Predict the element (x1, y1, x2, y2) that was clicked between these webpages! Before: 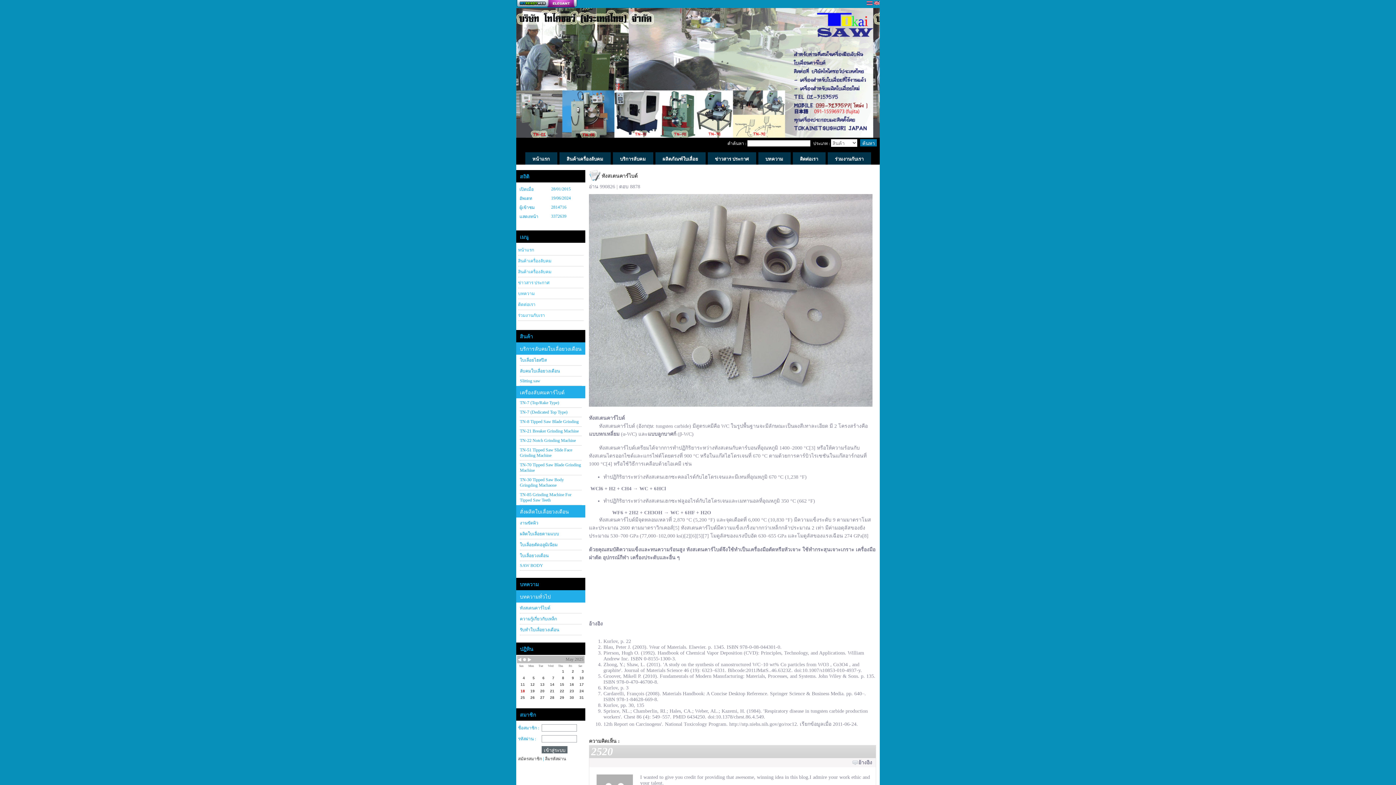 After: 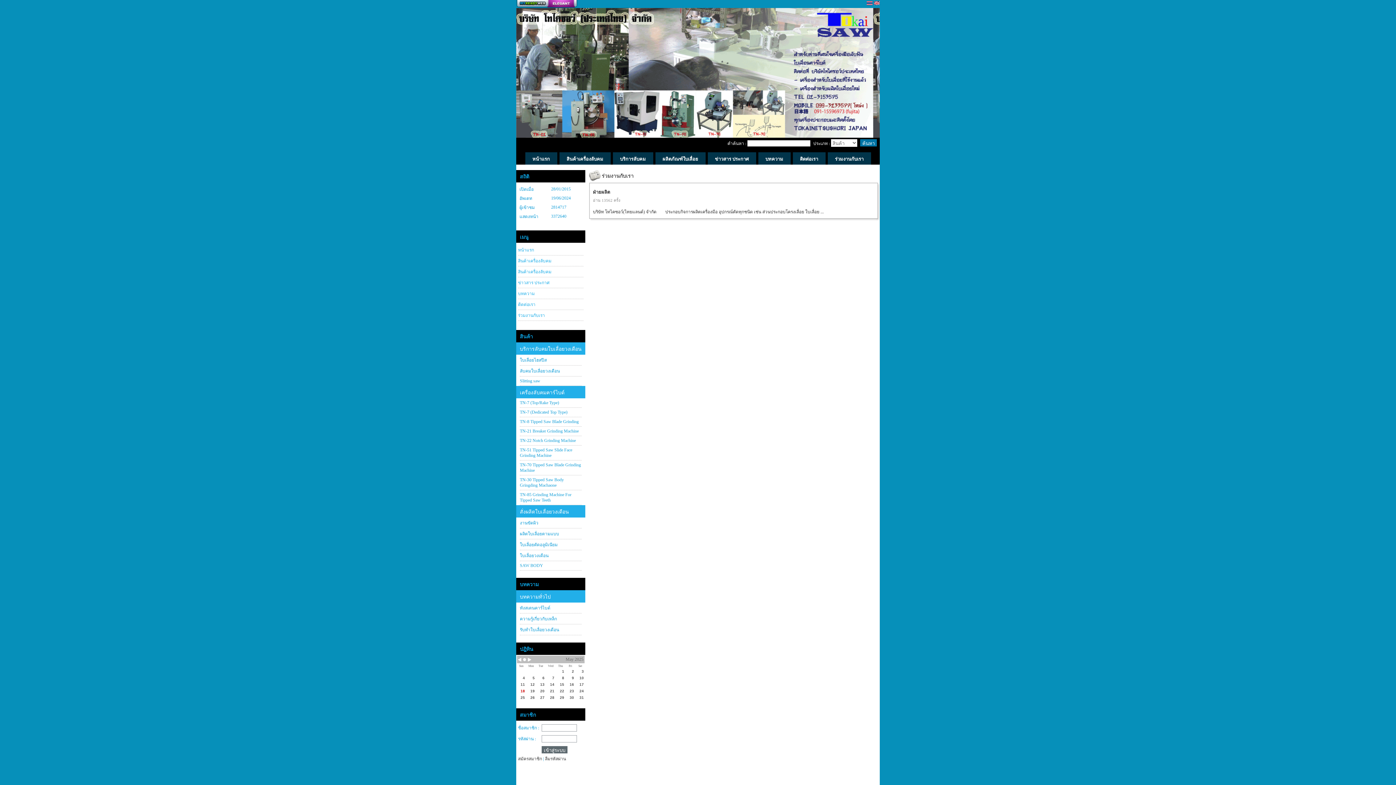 Action: label: ร่วมงานกับเรา bbox: (518, 310, 583, 321)